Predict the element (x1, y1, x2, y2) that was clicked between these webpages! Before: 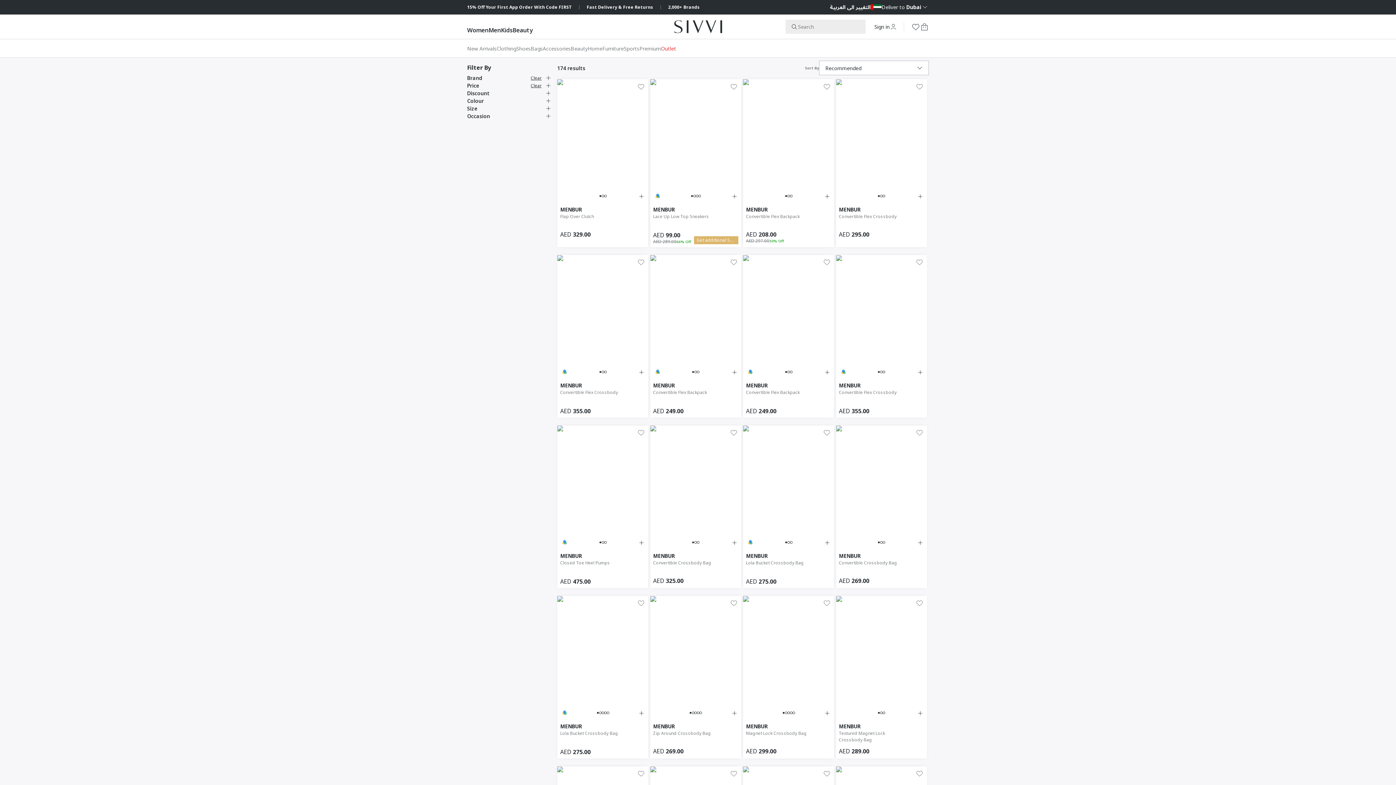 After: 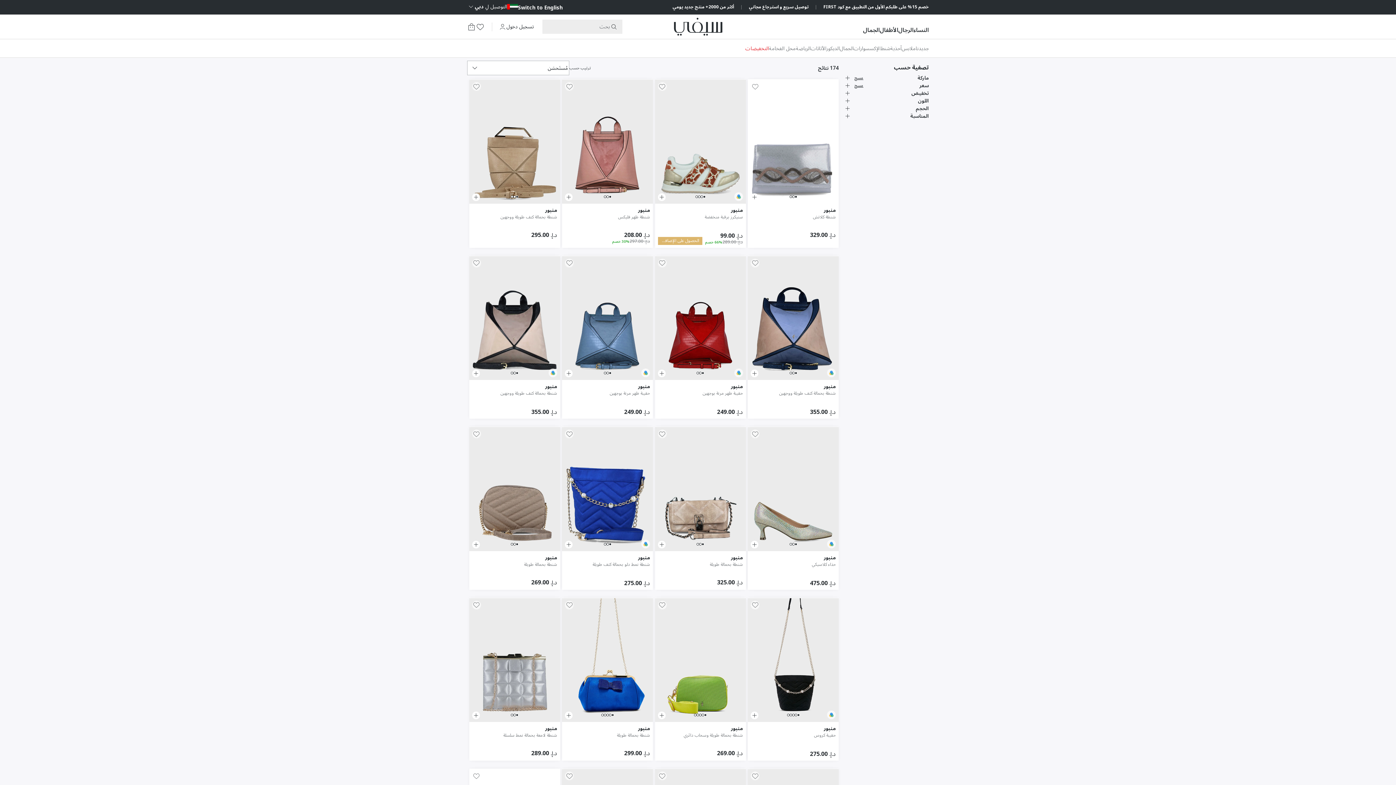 Action: label: التغيير الى العربية bbox: (878, 3, 919, 11)